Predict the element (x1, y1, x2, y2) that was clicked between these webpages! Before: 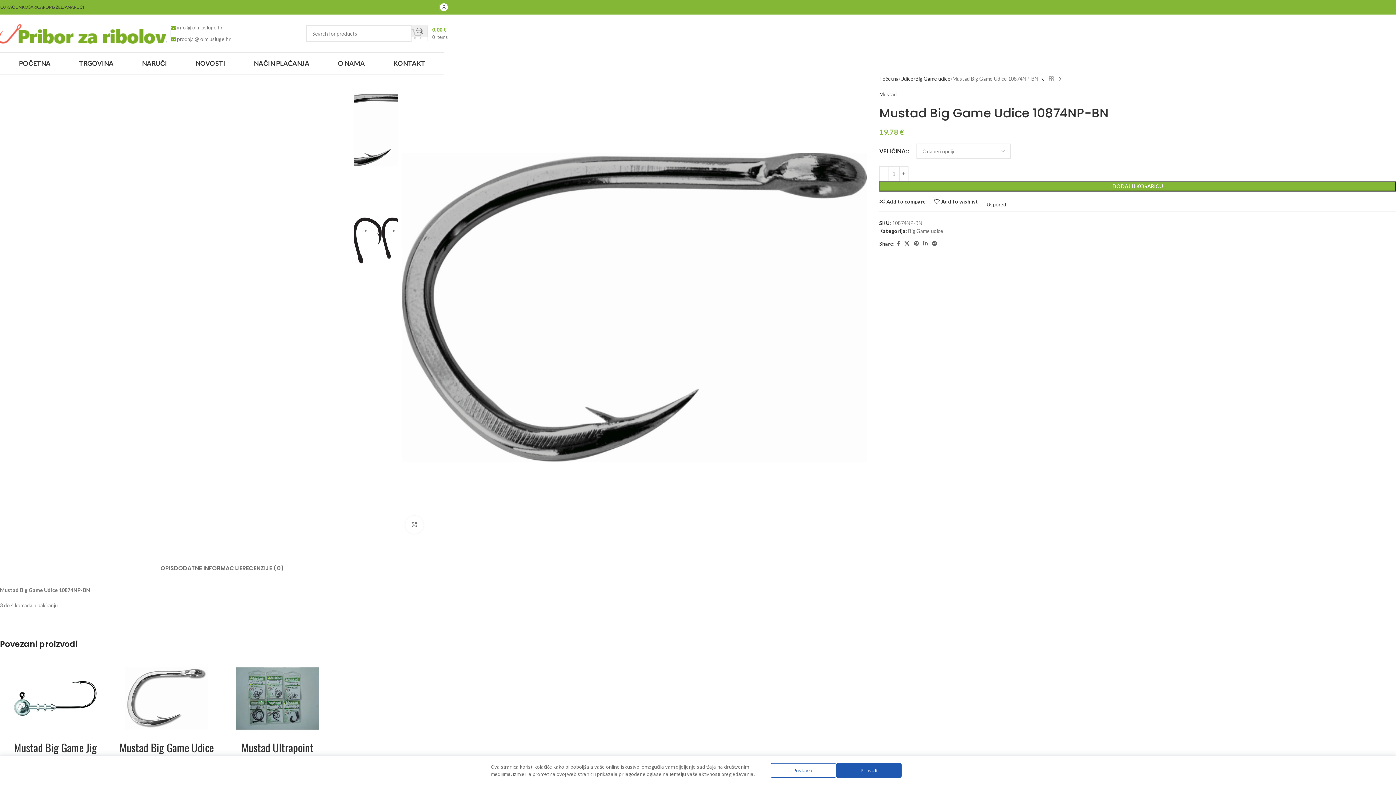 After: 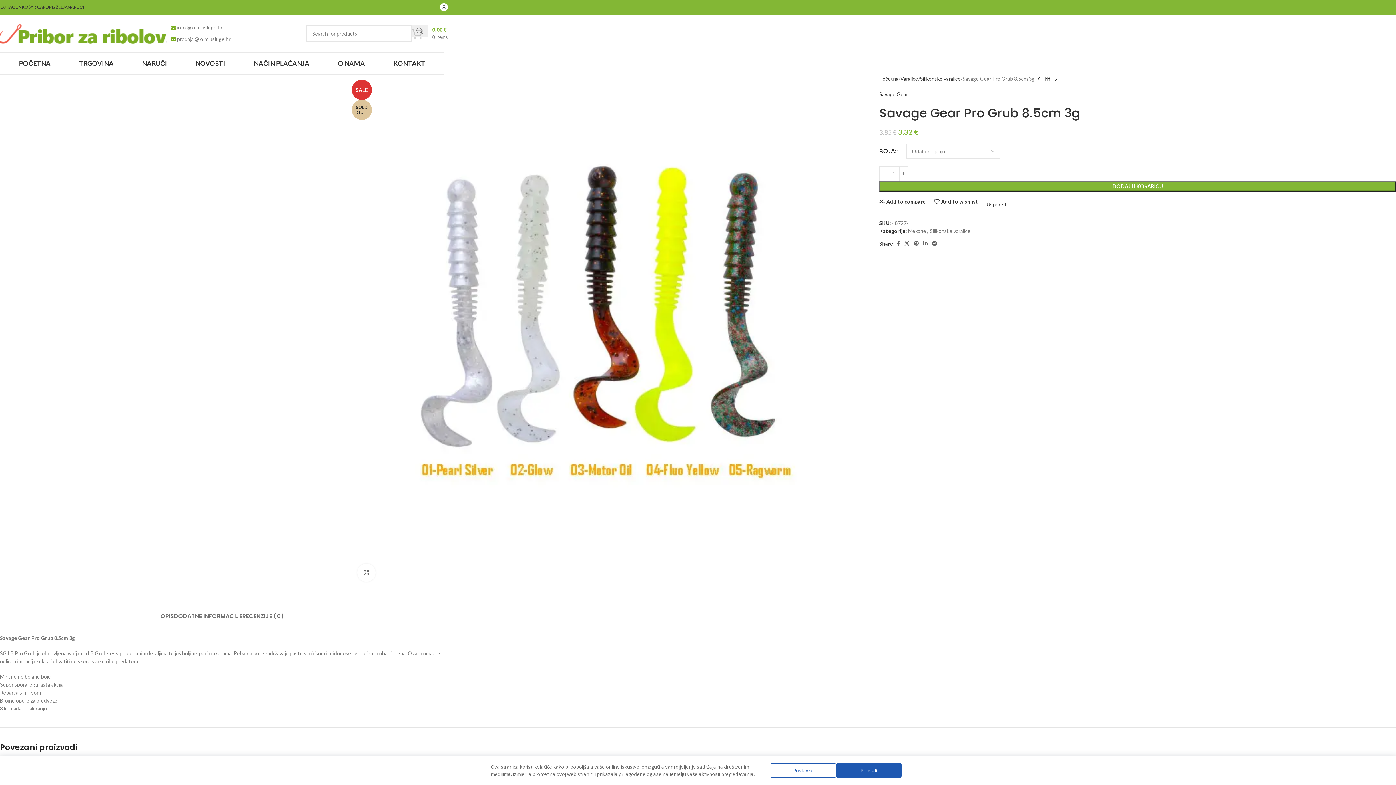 Action: label: Previous product bbox: (1038, 74, 1047, 83)